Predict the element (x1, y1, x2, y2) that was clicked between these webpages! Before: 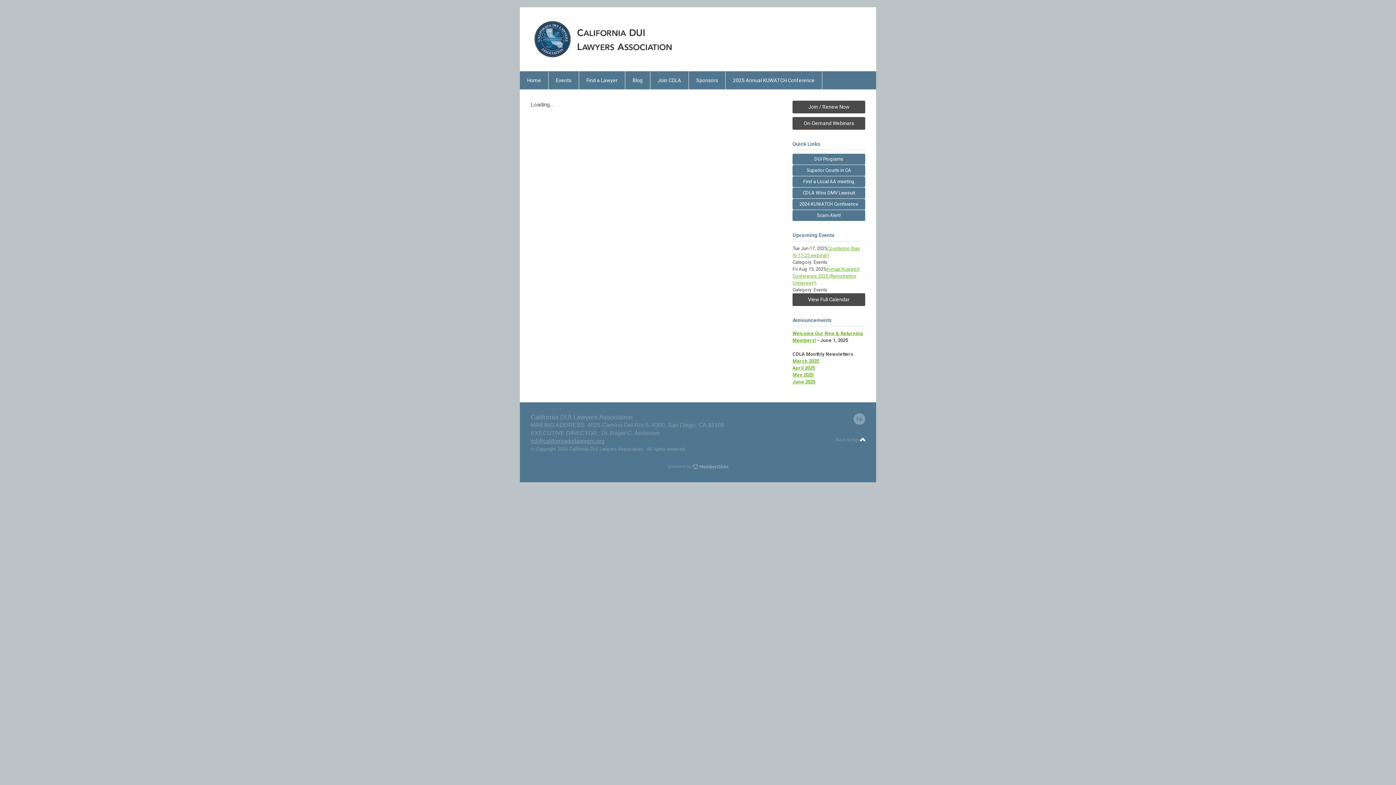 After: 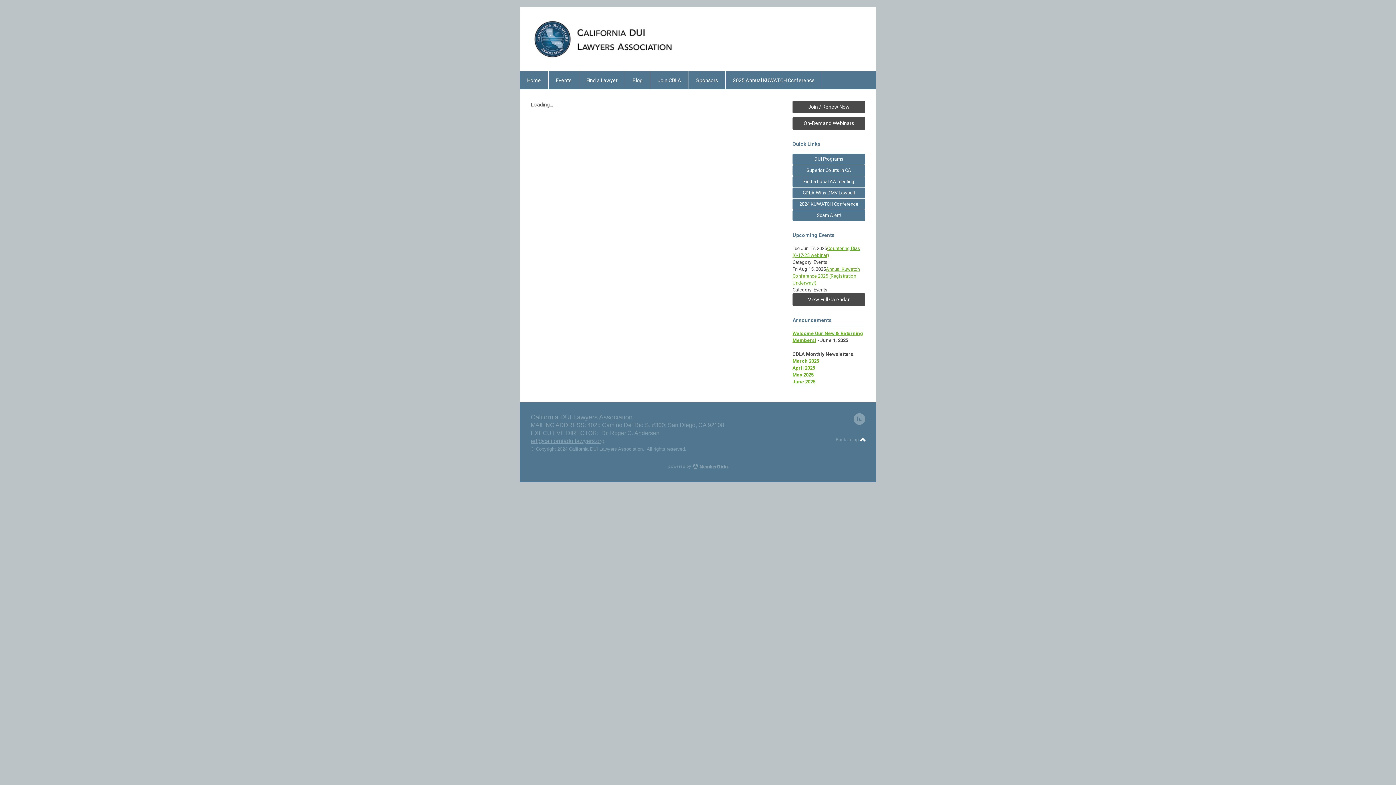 Action: label: March 2025
 bbox: (792, 358, 819, 364)